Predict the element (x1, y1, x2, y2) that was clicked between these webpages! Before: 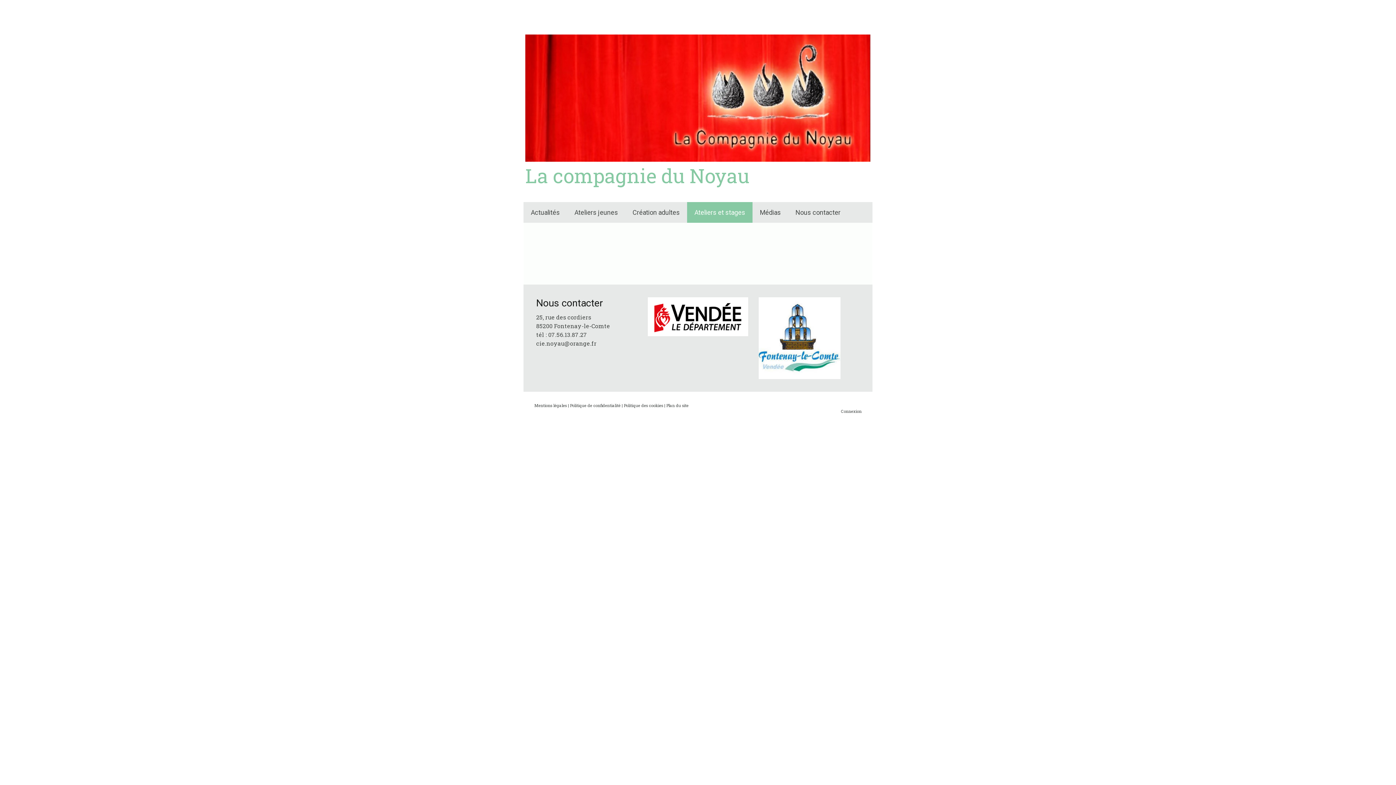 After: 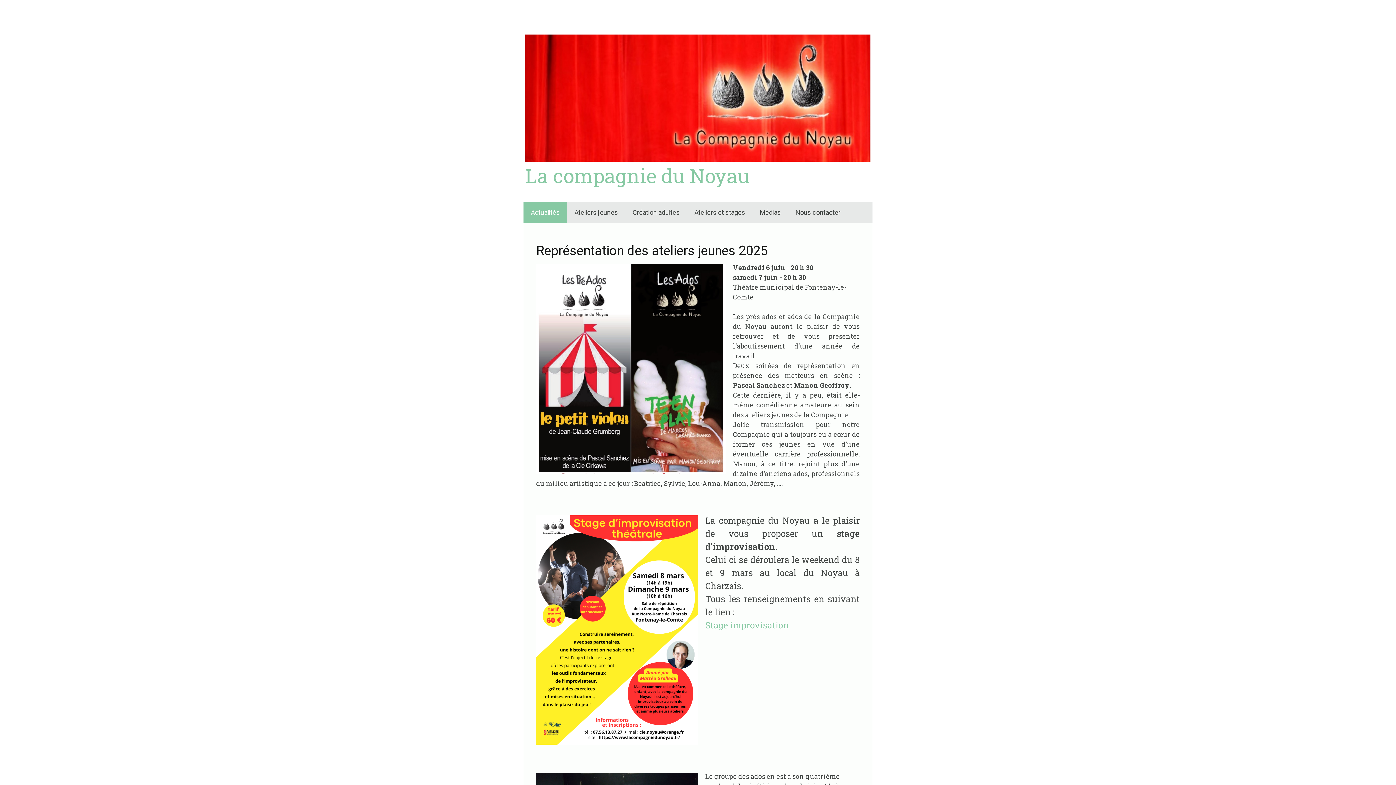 Action: bbox: (525, 34, 870, 43)